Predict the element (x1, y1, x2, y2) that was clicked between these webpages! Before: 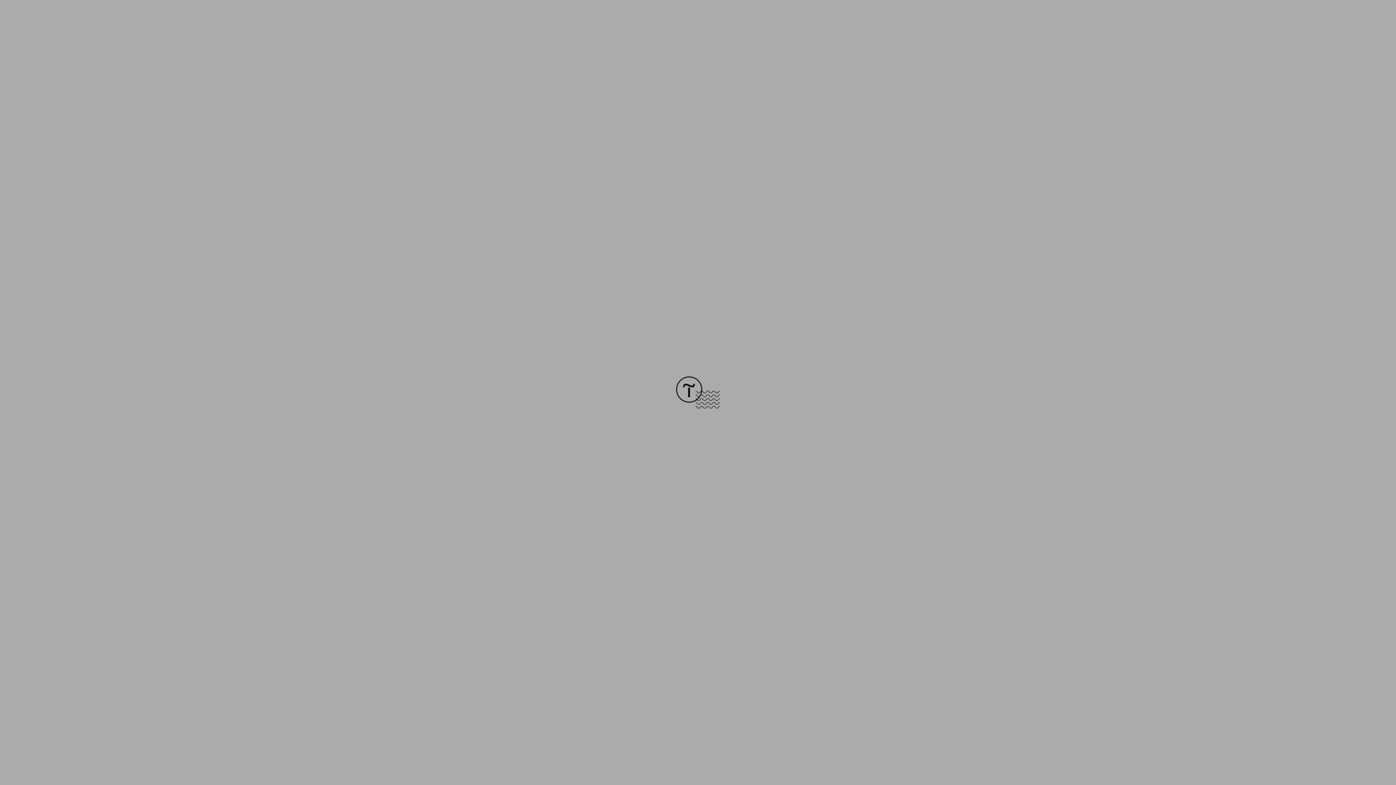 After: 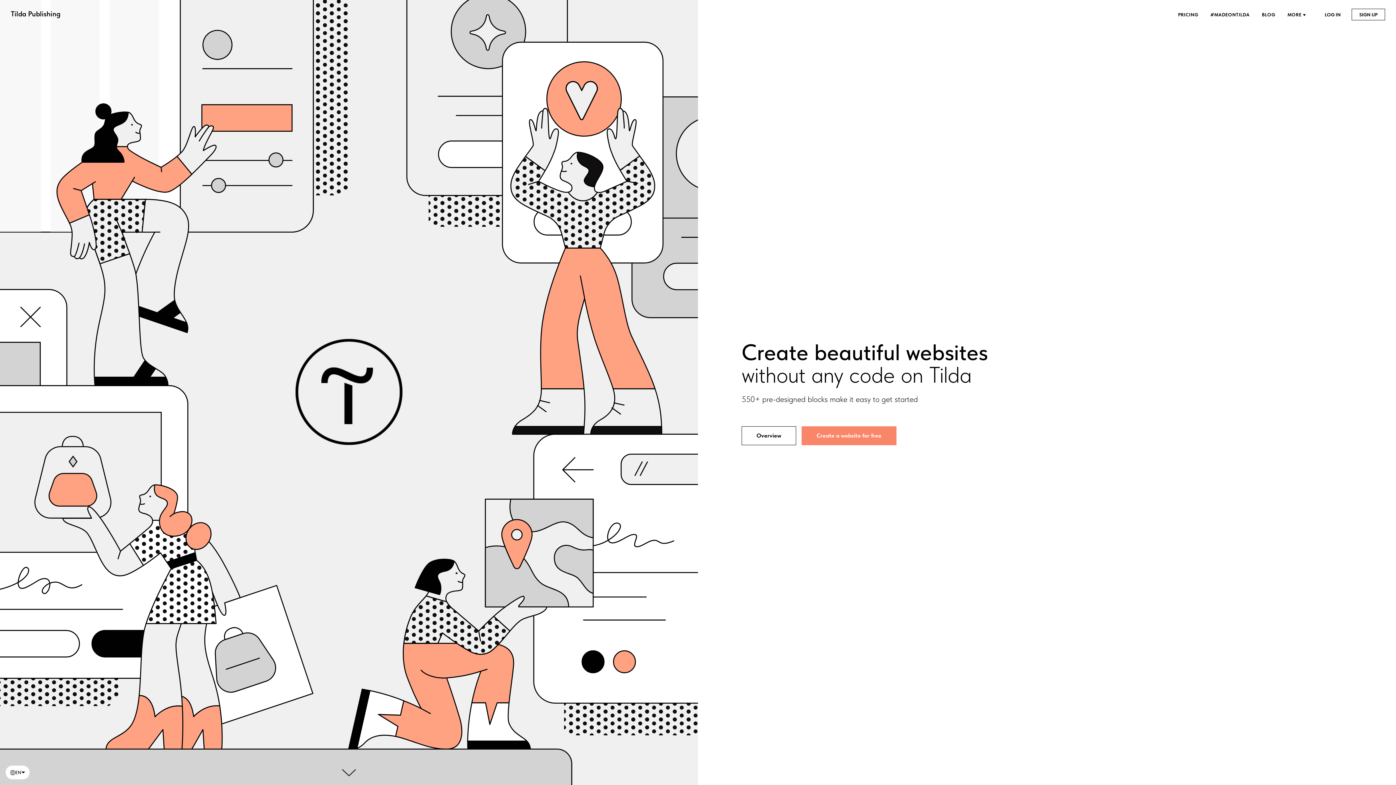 Action: bbox: (676, 403, 720, 409)